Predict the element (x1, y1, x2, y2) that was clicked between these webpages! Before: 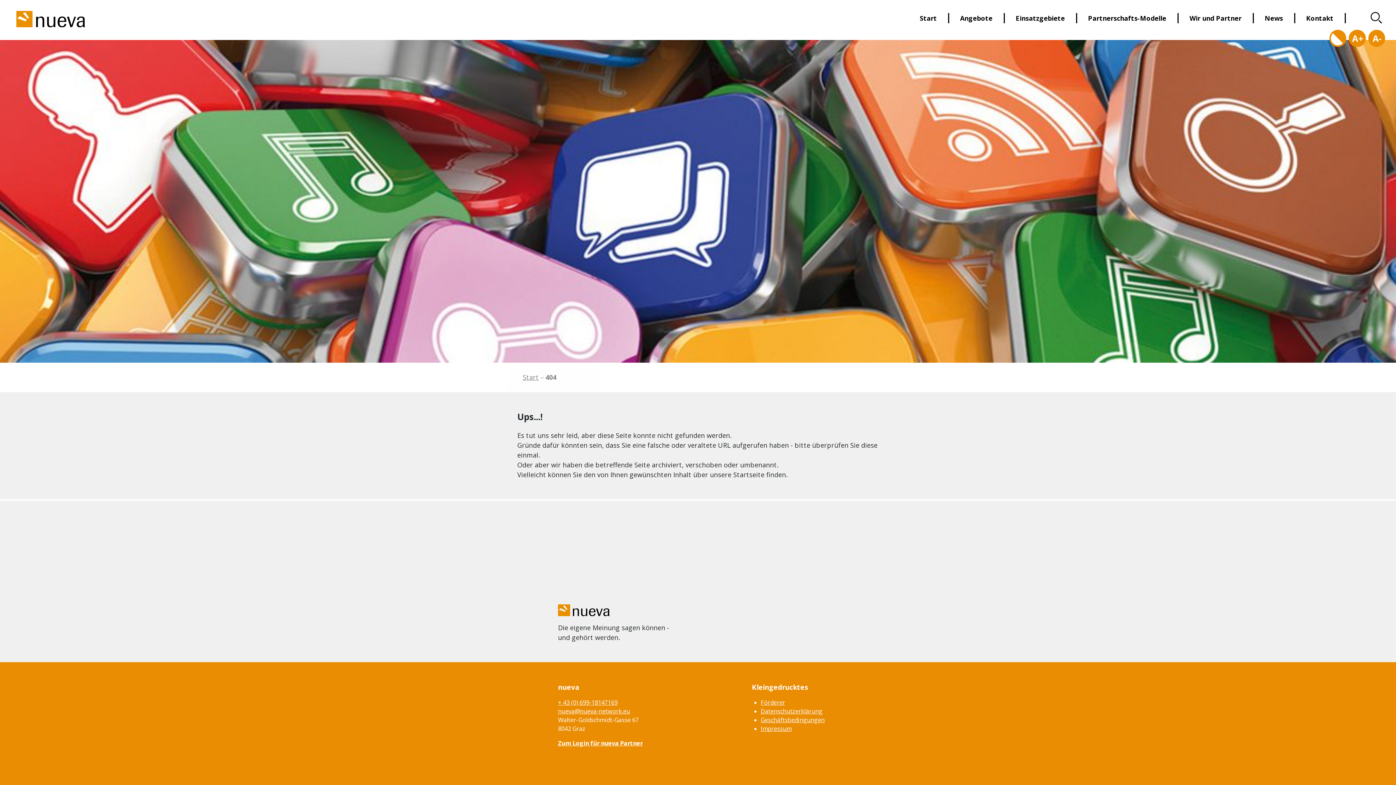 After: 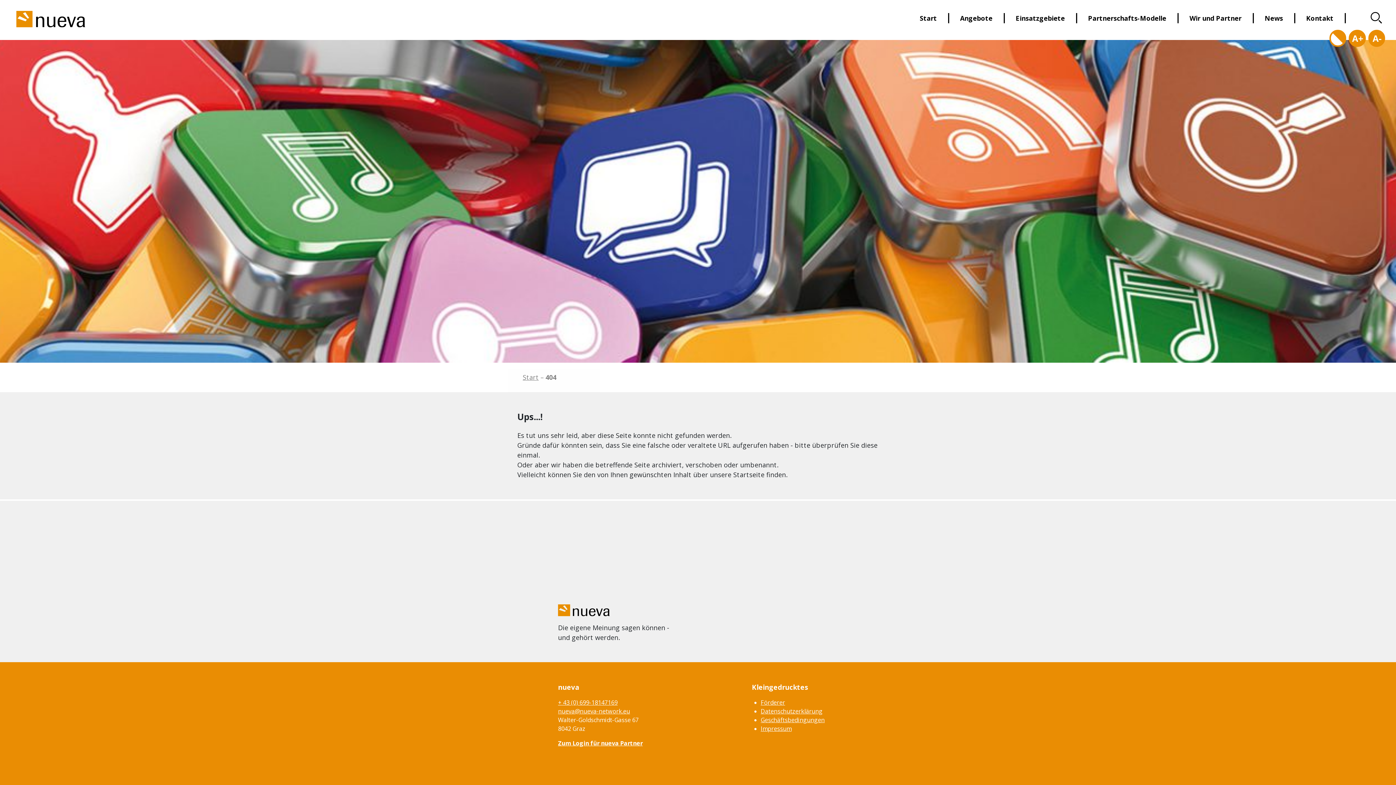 Action: label: Zum Login für nueva Partner bbox: (558, 739, 642, 747)